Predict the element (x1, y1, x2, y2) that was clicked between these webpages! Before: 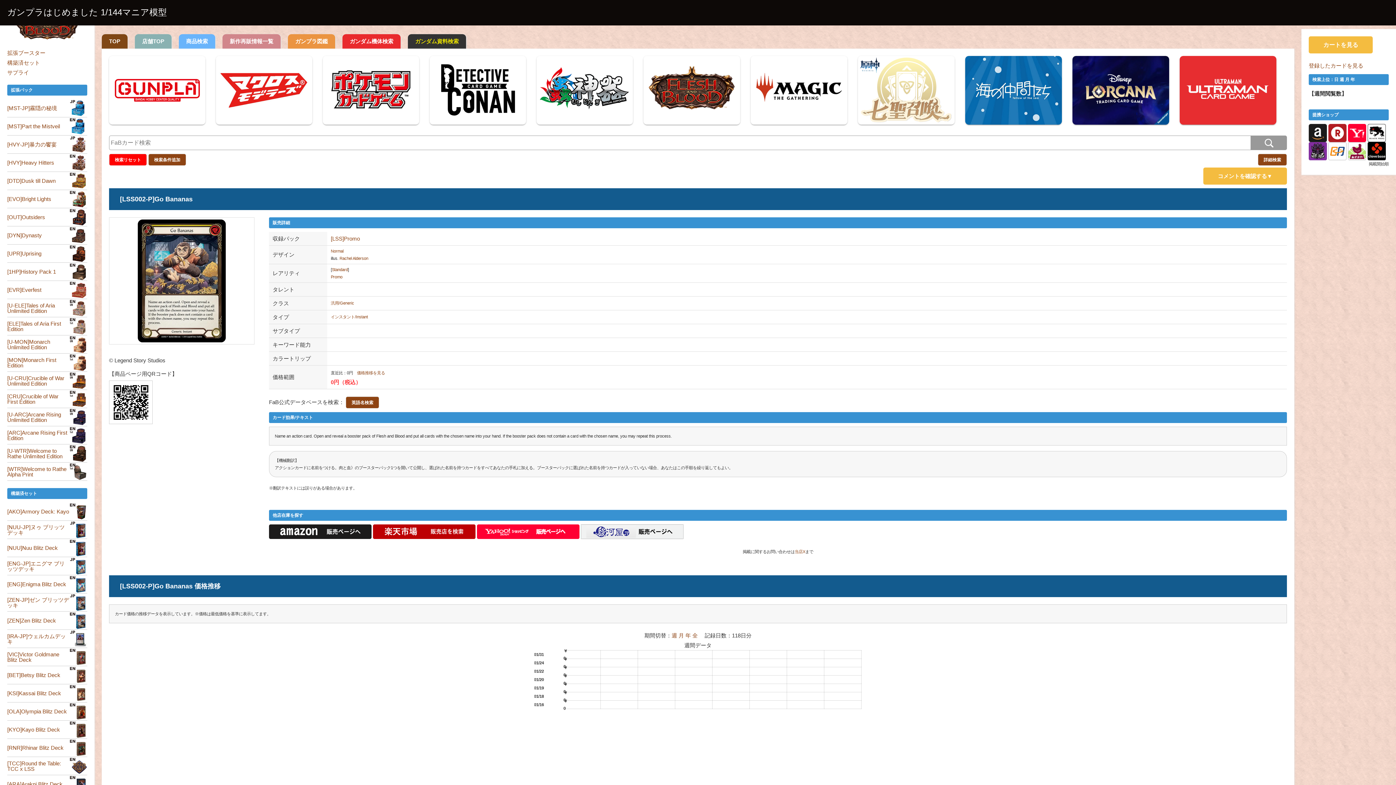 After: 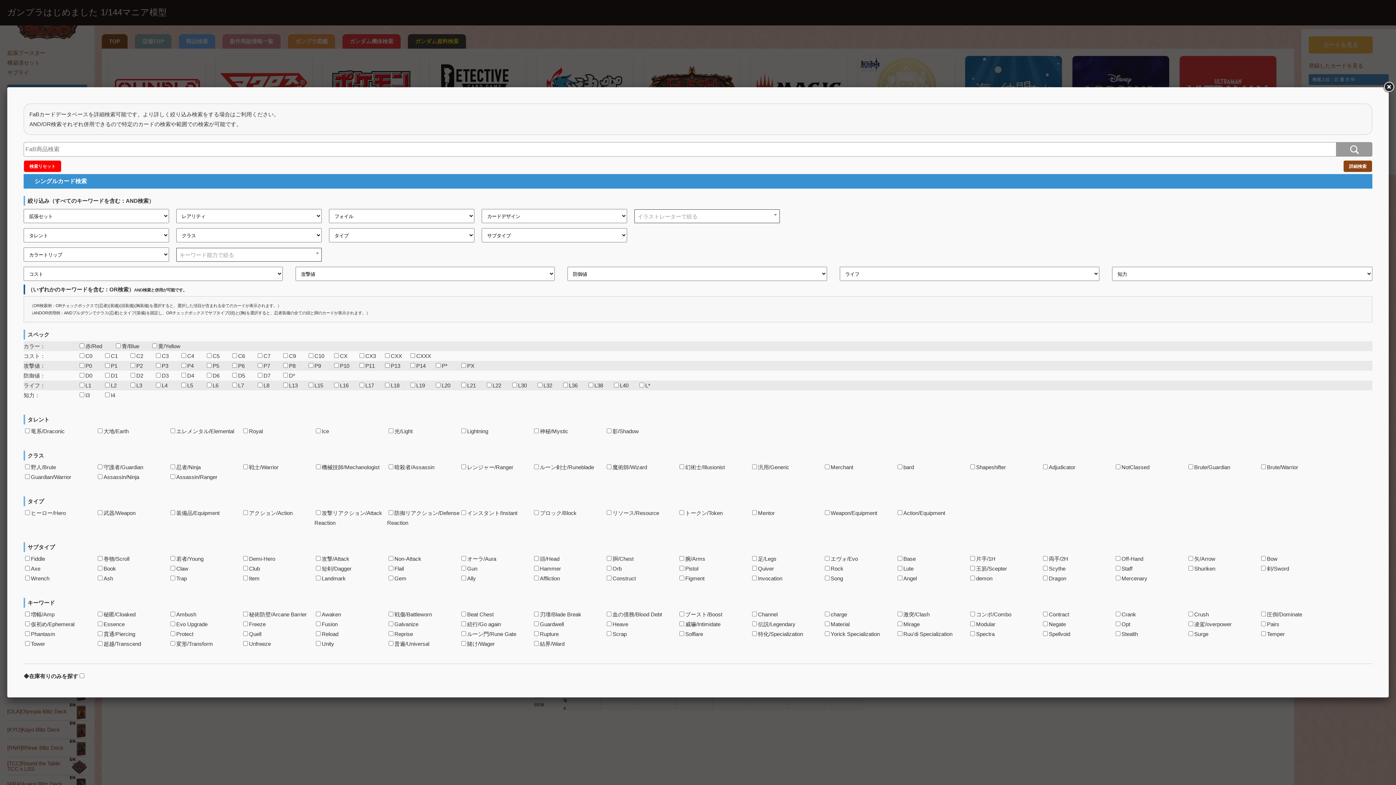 Action: bbox: (1258, 153, 1287, 165) label: 詳細検索